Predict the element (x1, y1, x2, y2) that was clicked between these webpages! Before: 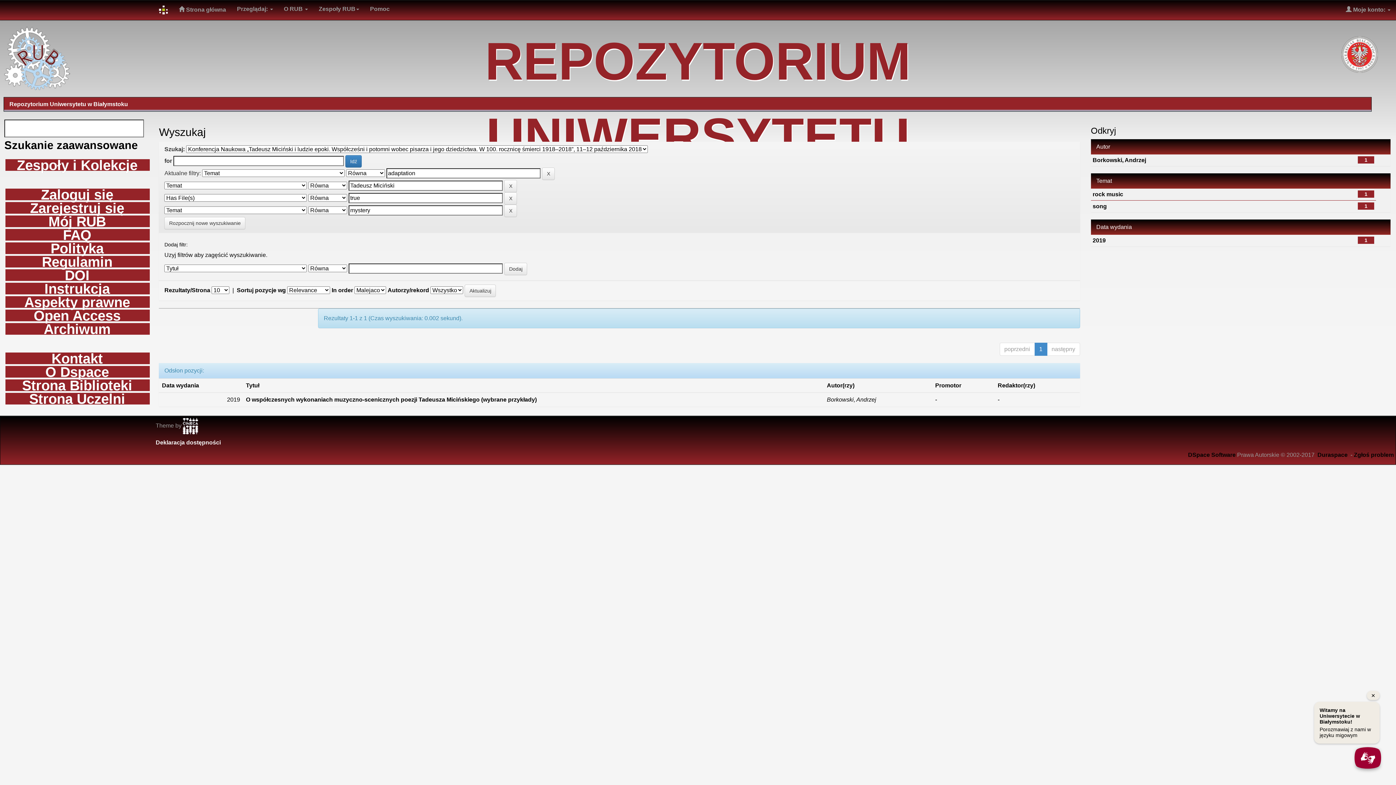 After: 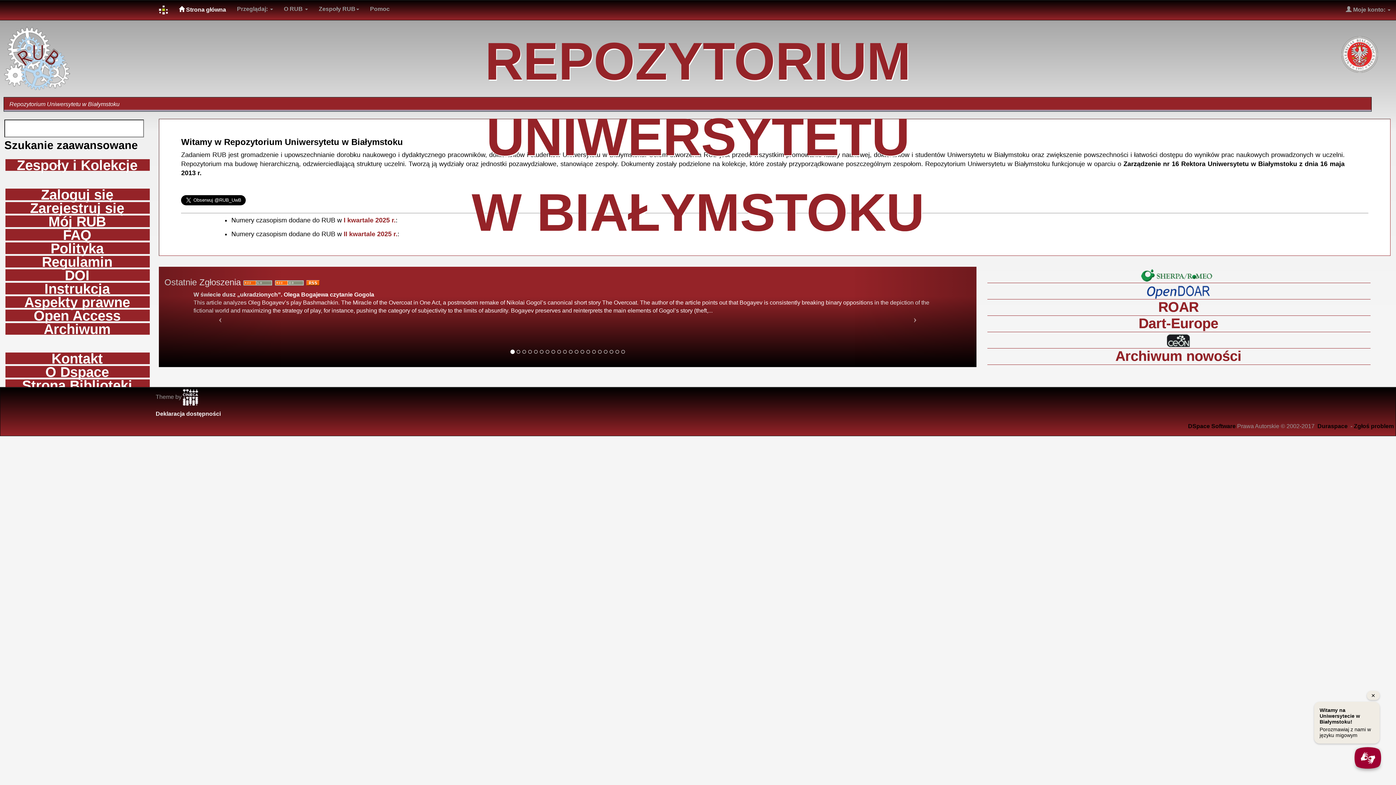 Action: bbox: (173, 0, 231, 18) label:  Strona główna